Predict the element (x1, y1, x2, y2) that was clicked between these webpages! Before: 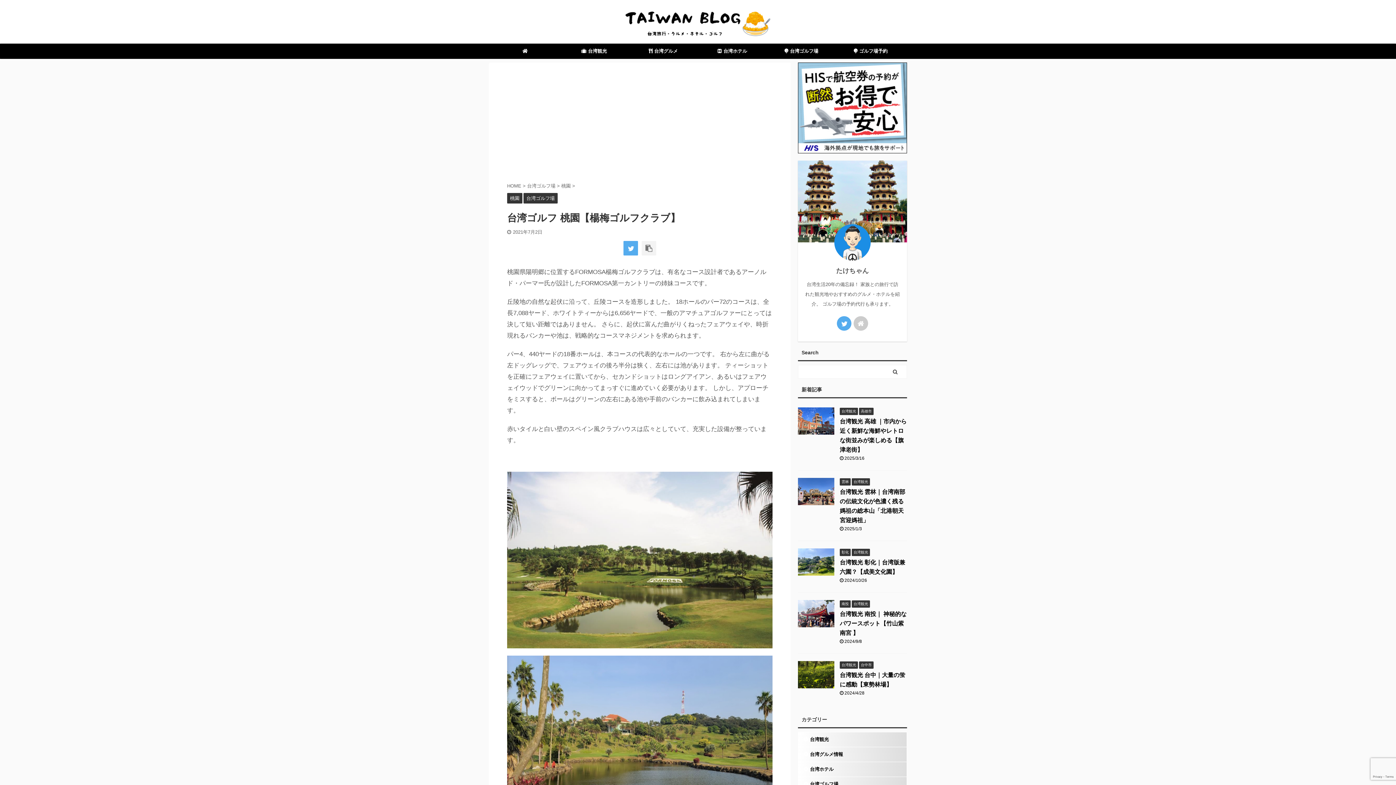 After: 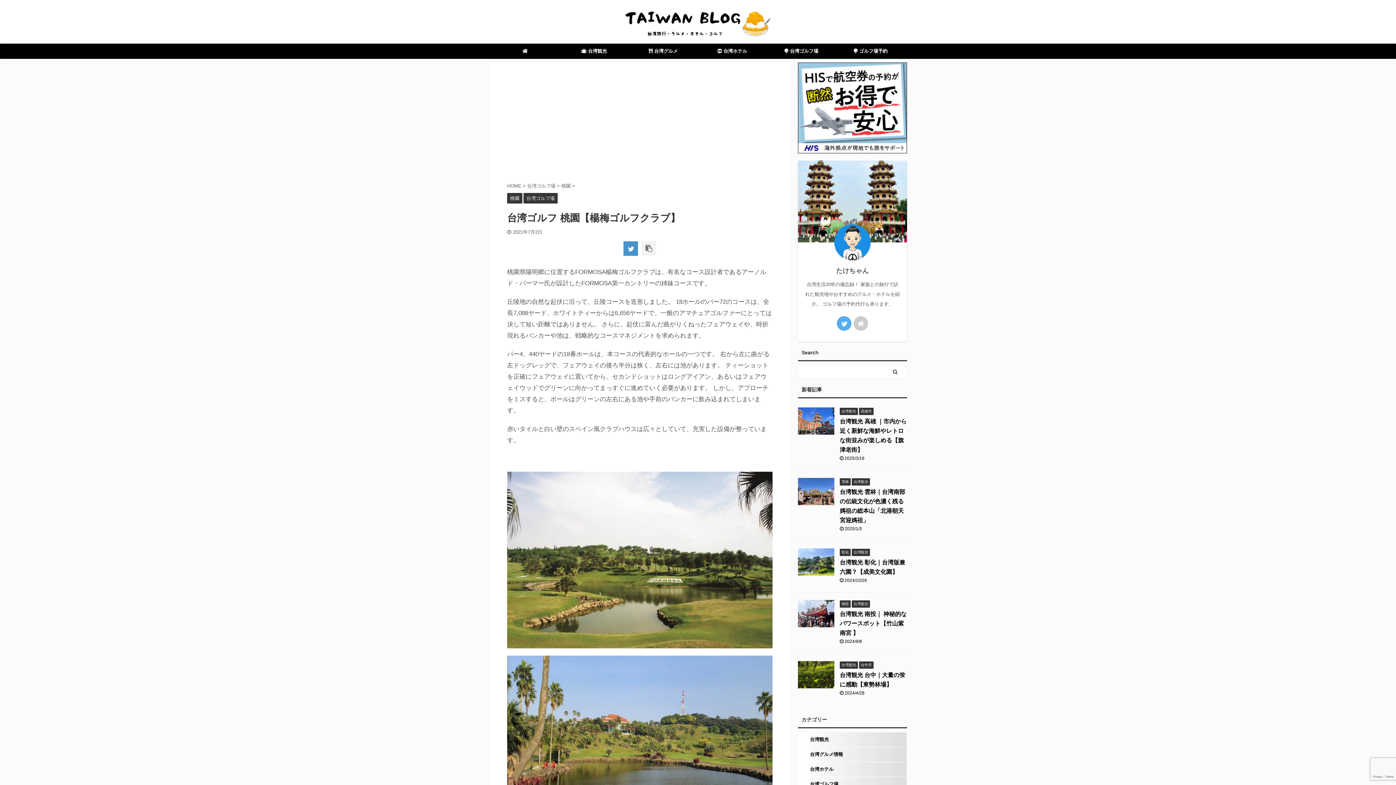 Action: bbox: (623, 241, 638, 255)